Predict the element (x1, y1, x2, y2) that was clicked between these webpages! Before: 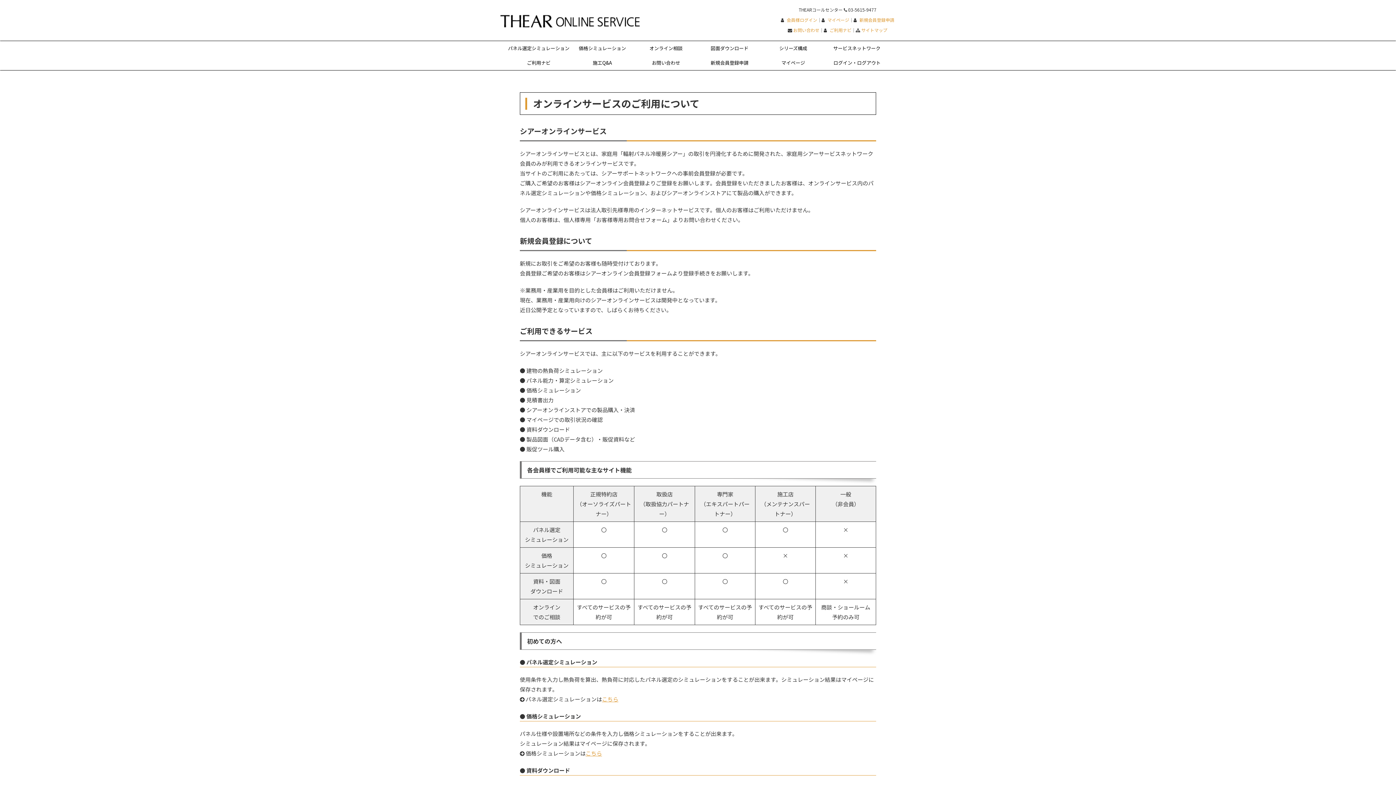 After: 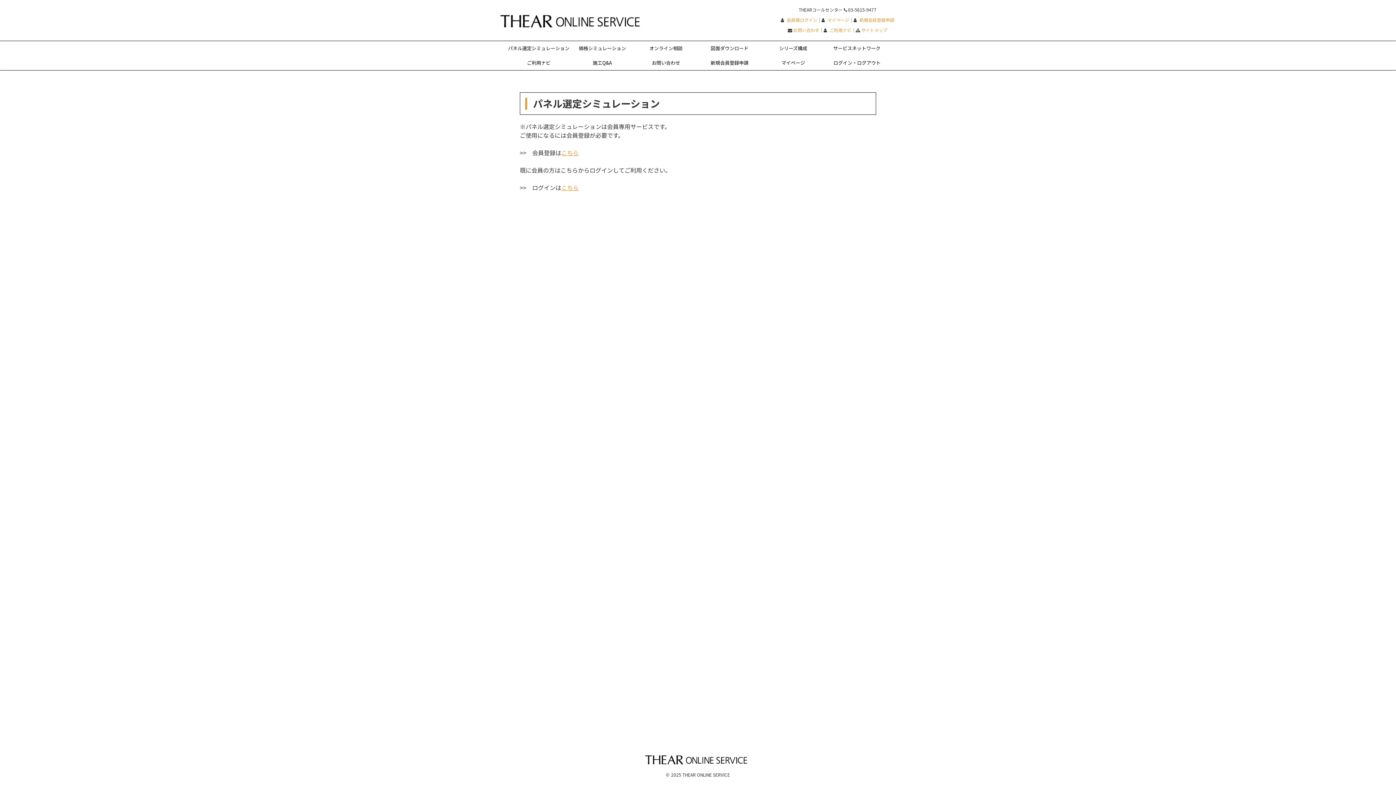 Action: label: こちら bbox: (602, 695, 618, 703)